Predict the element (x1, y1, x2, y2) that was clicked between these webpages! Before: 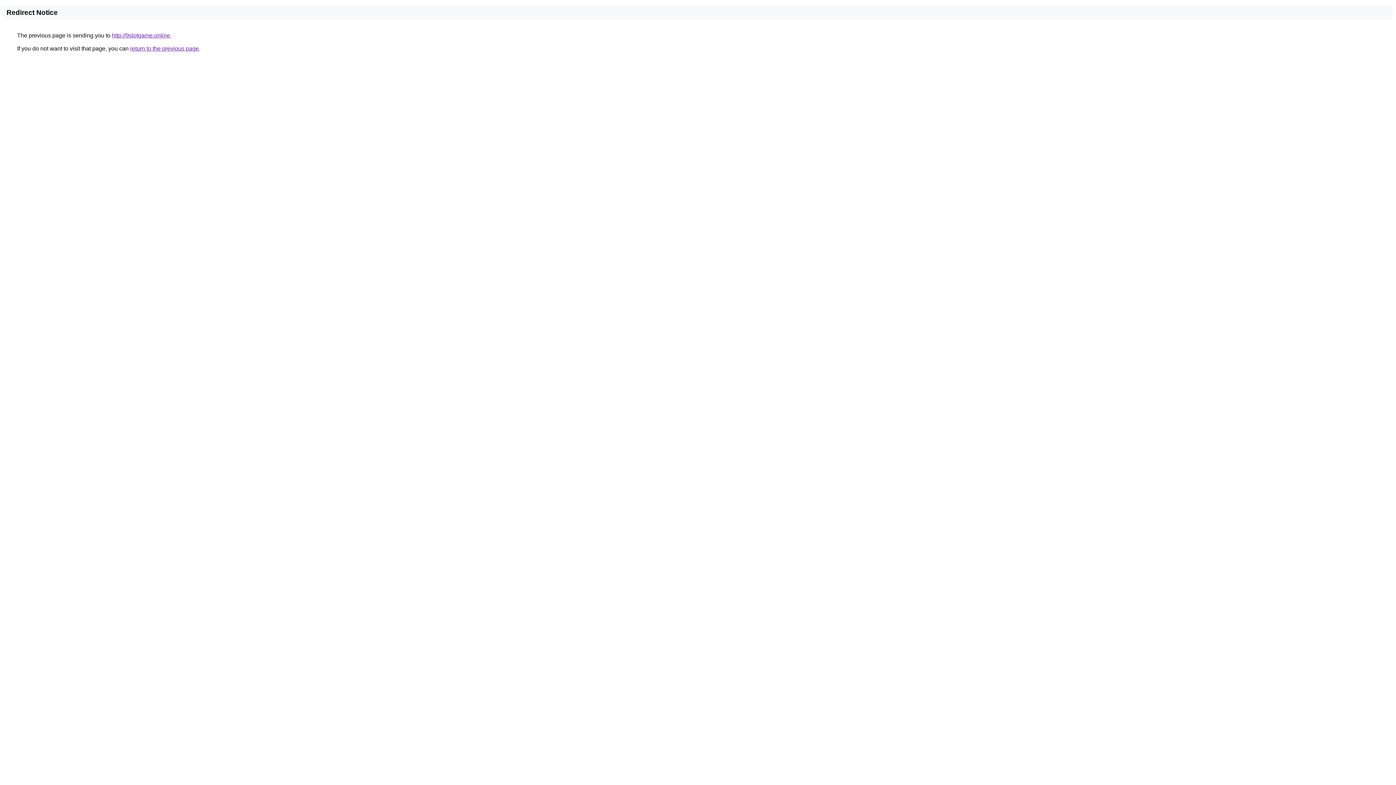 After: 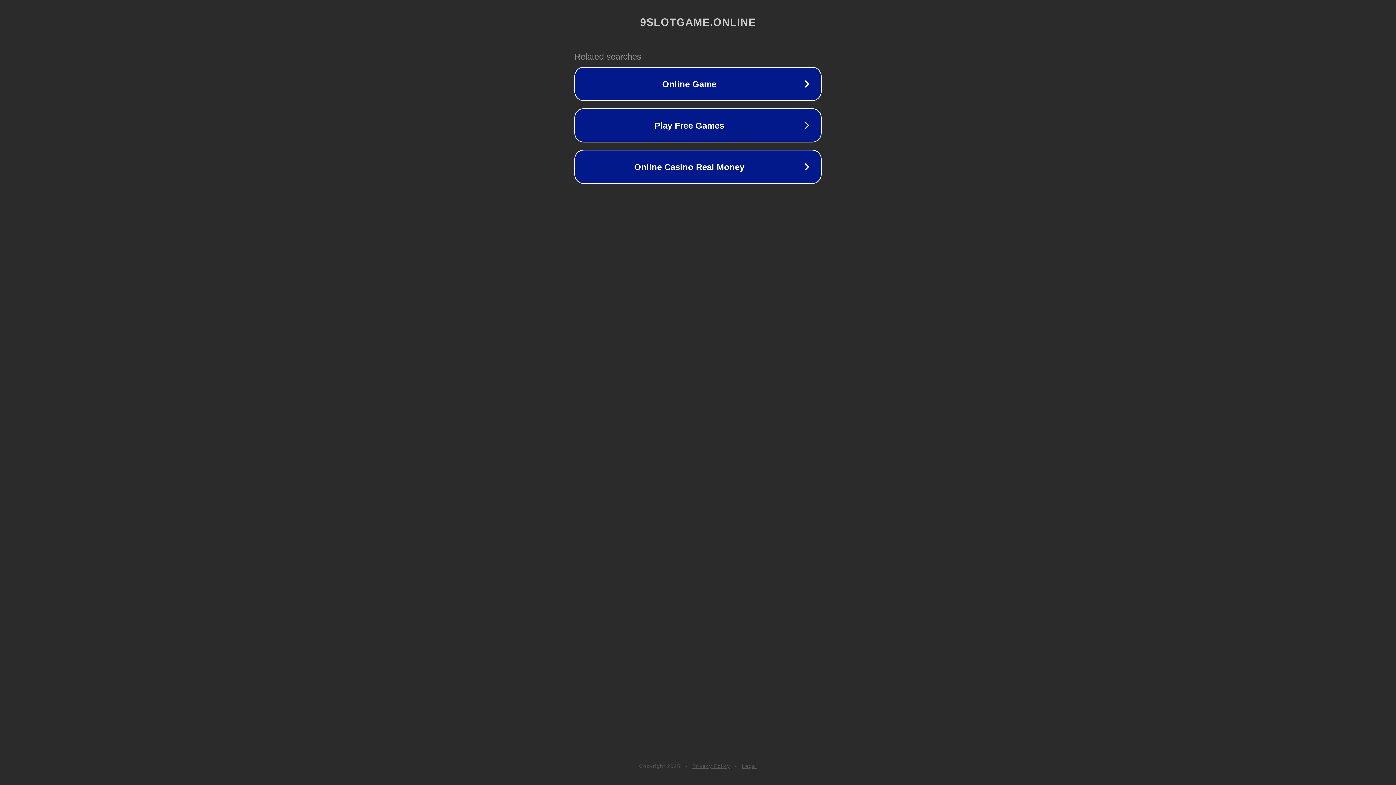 Action: bbox: (112, 32, 170, 38) label: http://9slotgame.online